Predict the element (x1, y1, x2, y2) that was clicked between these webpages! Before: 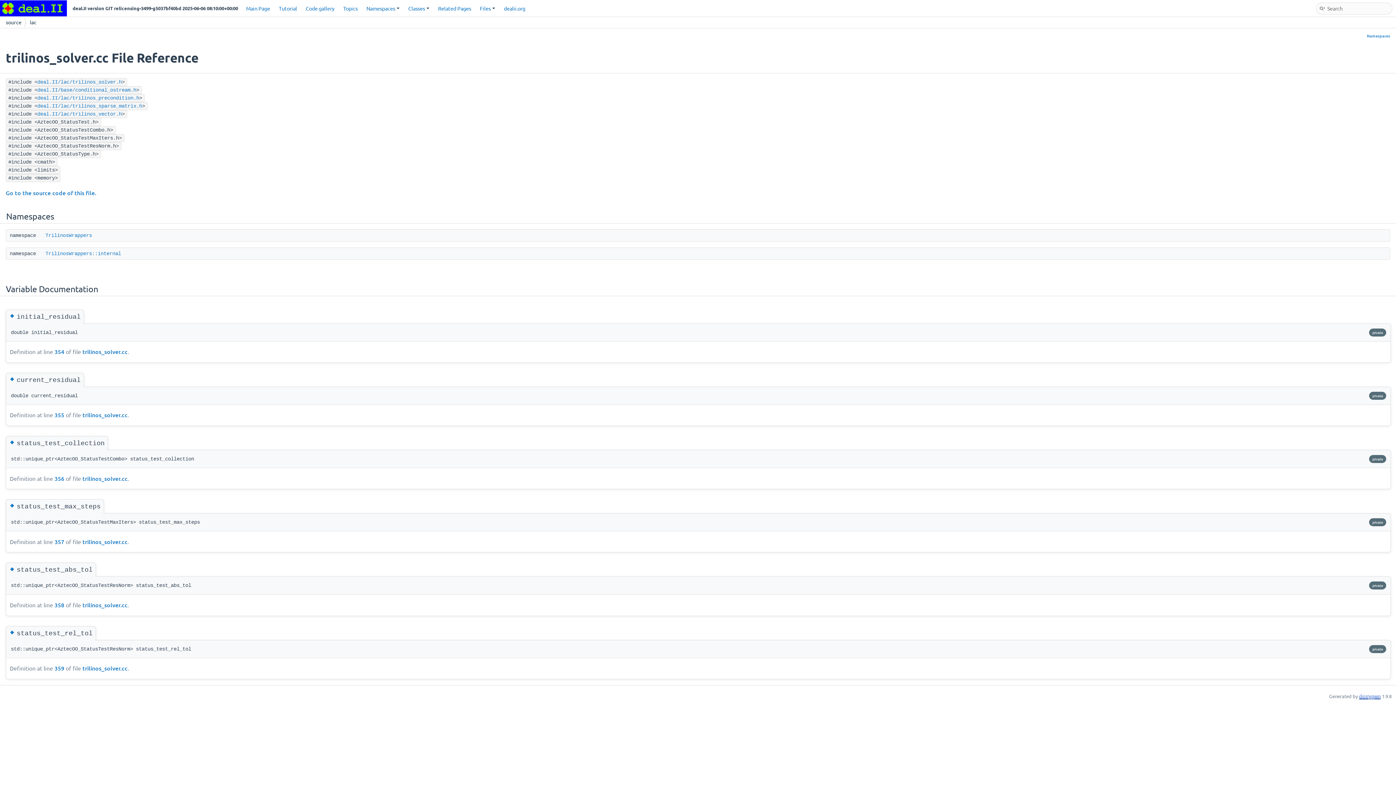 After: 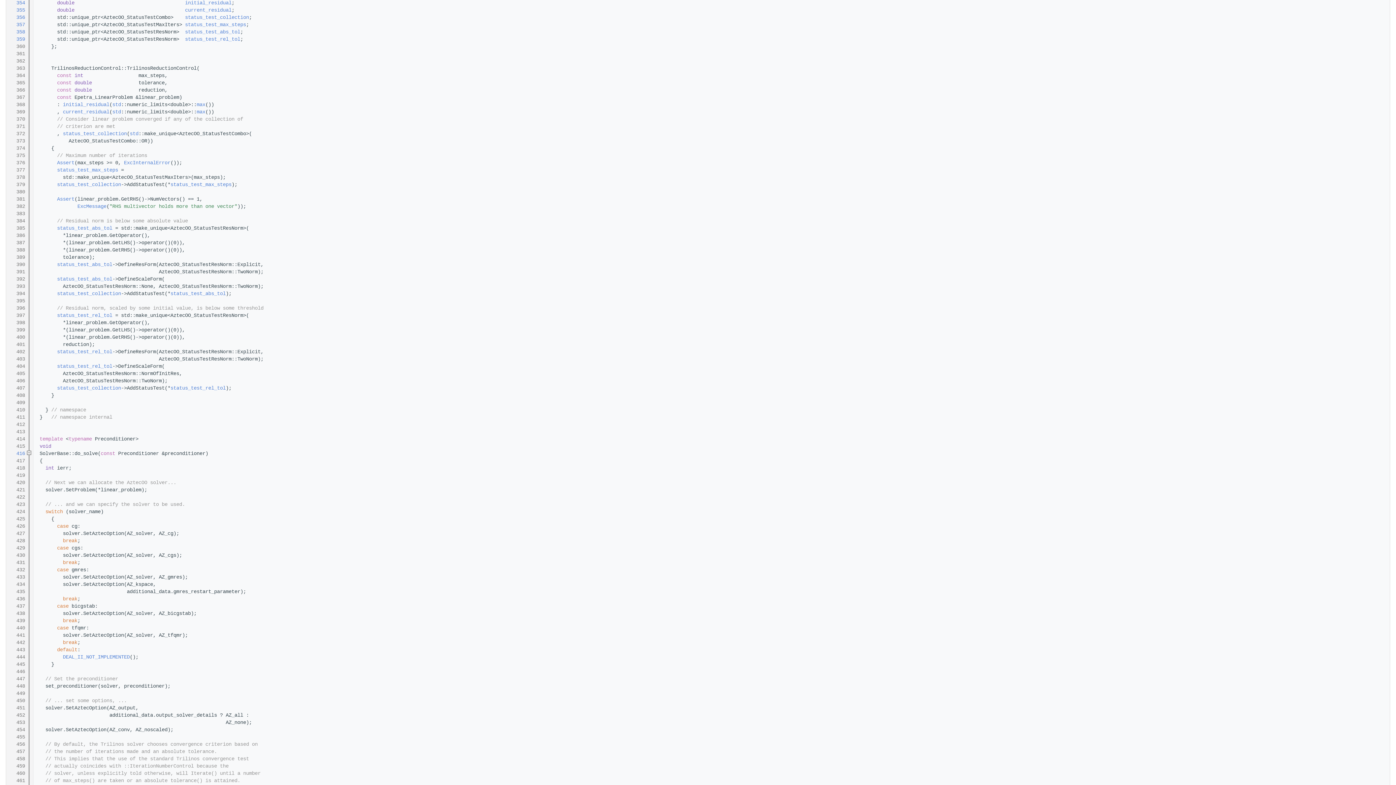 Action: label: 354 bbox: (54, 347, 64, 355)